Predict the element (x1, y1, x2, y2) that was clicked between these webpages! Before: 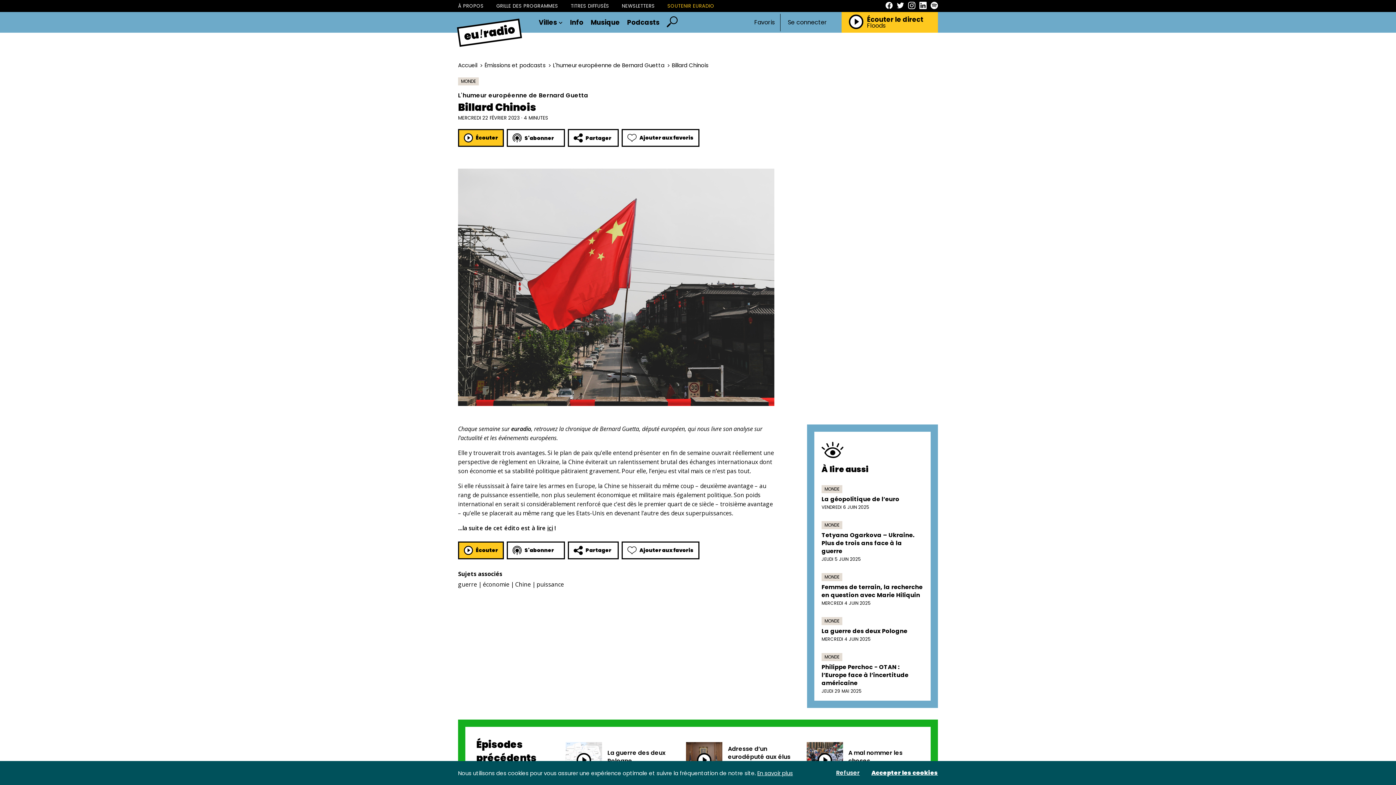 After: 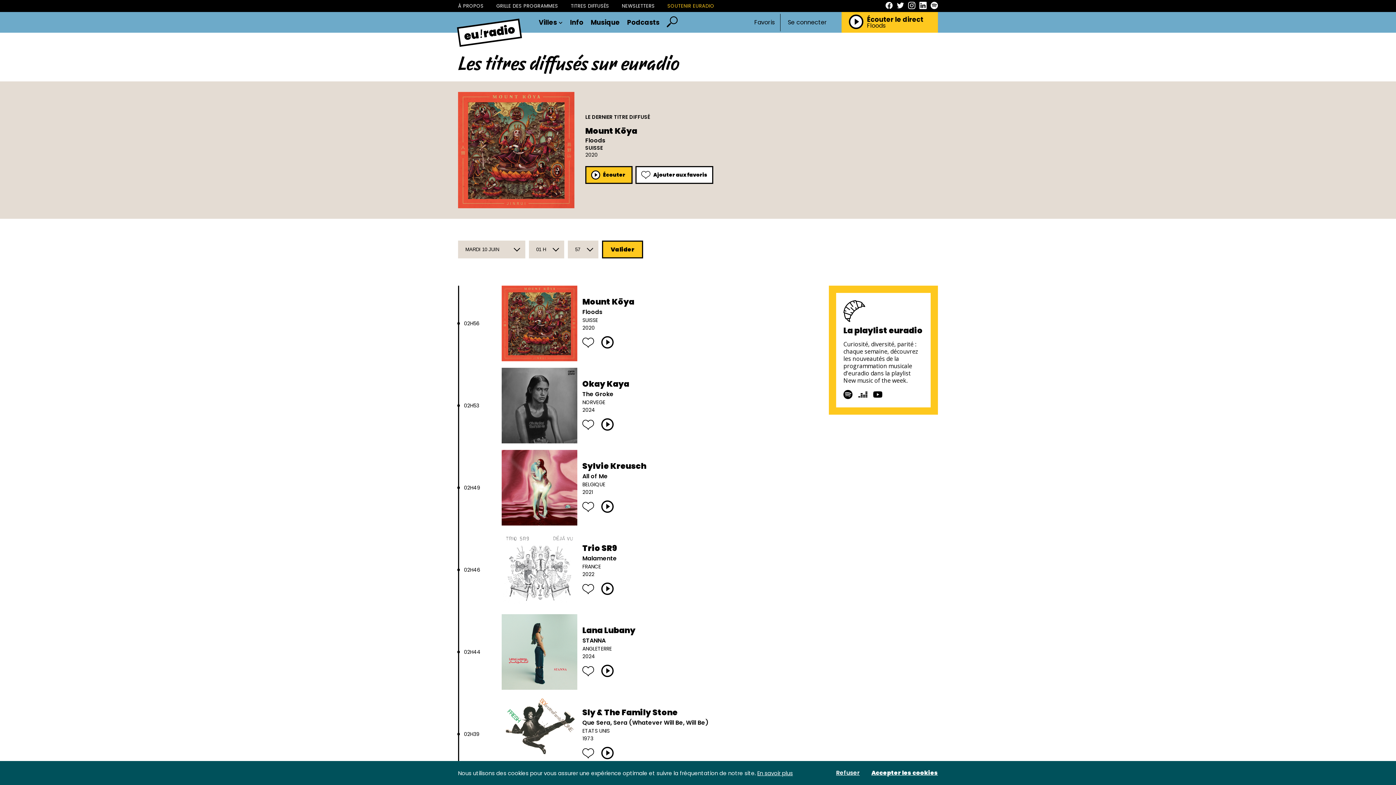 Action: bbox: (570, 0, 609, 12) label: TITRES DIFFUSÉS